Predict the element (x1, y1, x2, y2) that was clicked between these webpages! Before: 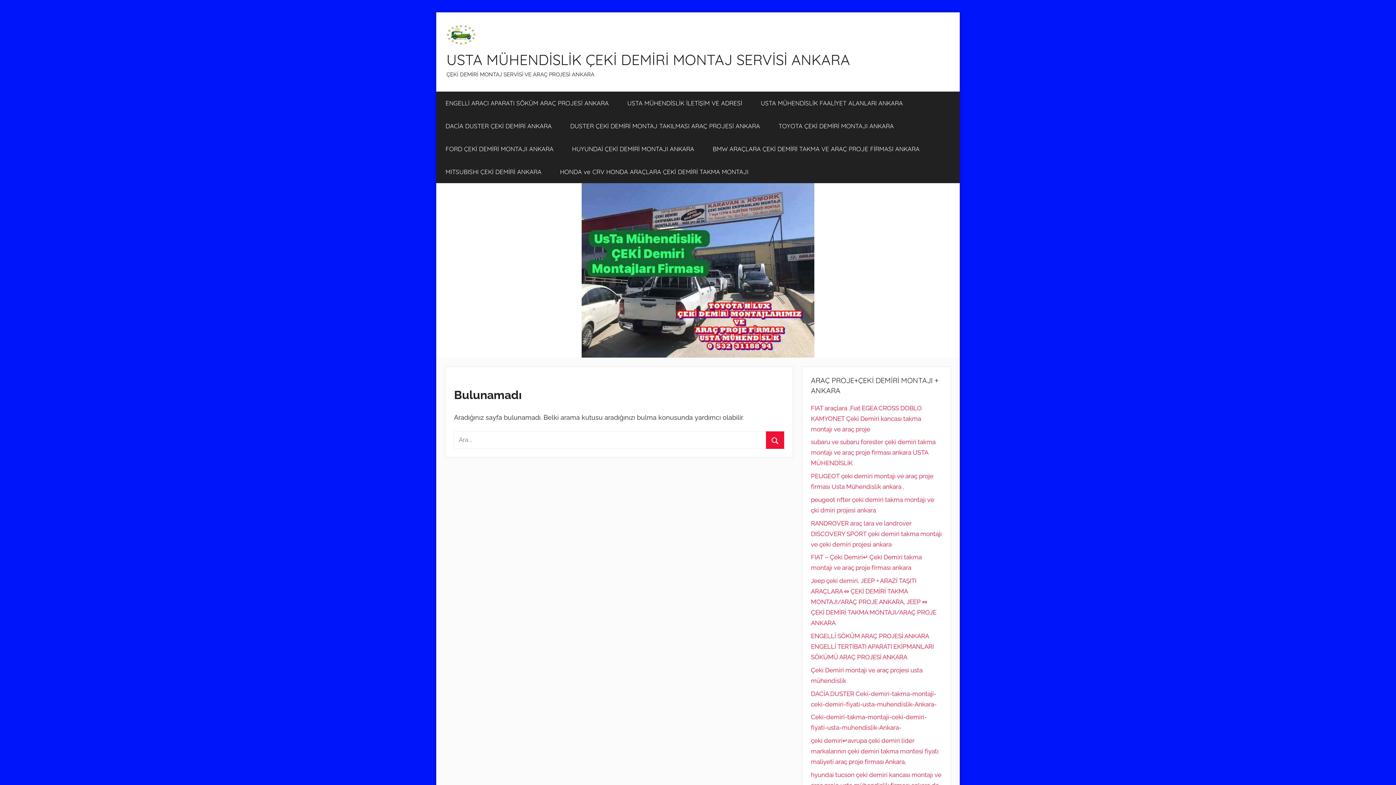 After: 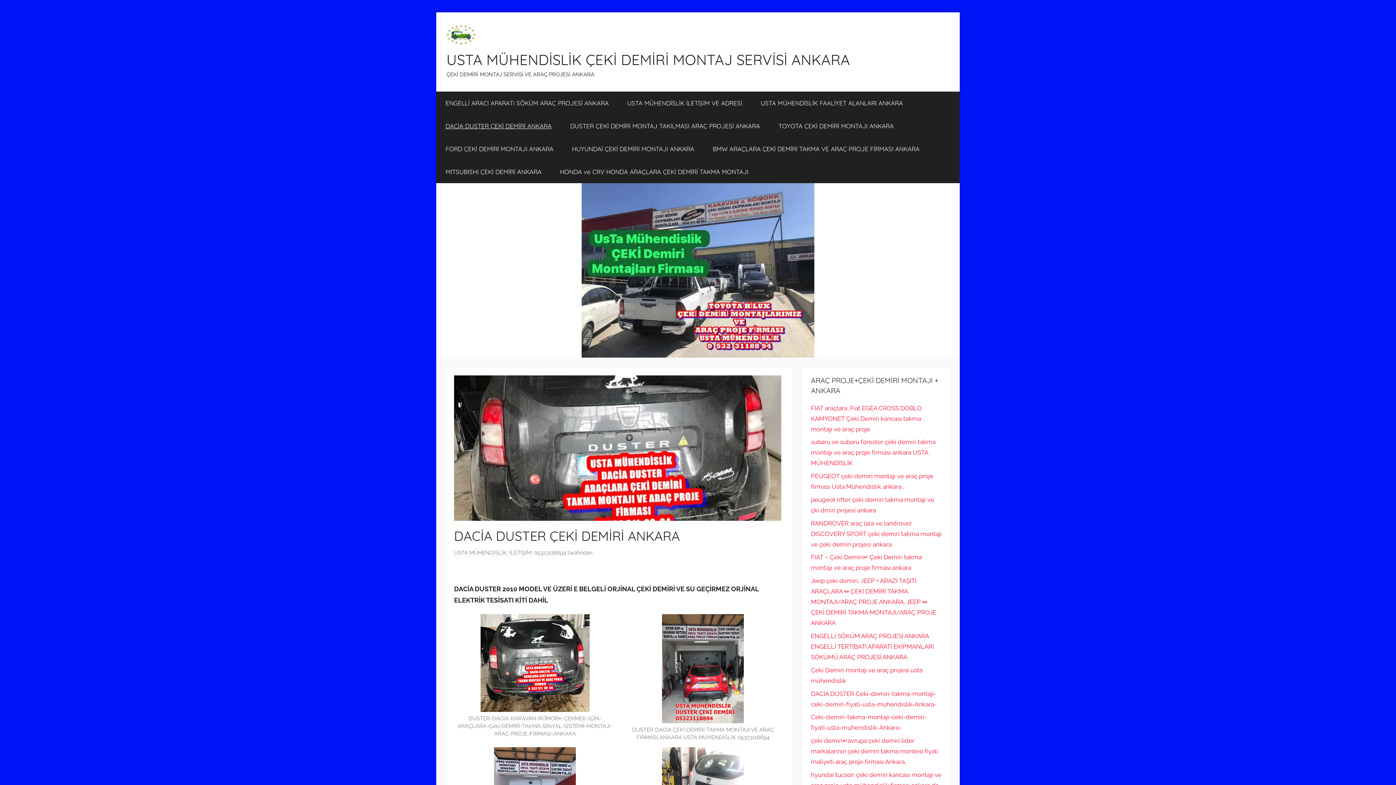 Action: bbox: (436, 114, 561, 137) label: DACİA DUSTER ÇEKİ DEMİRİ ANKARA